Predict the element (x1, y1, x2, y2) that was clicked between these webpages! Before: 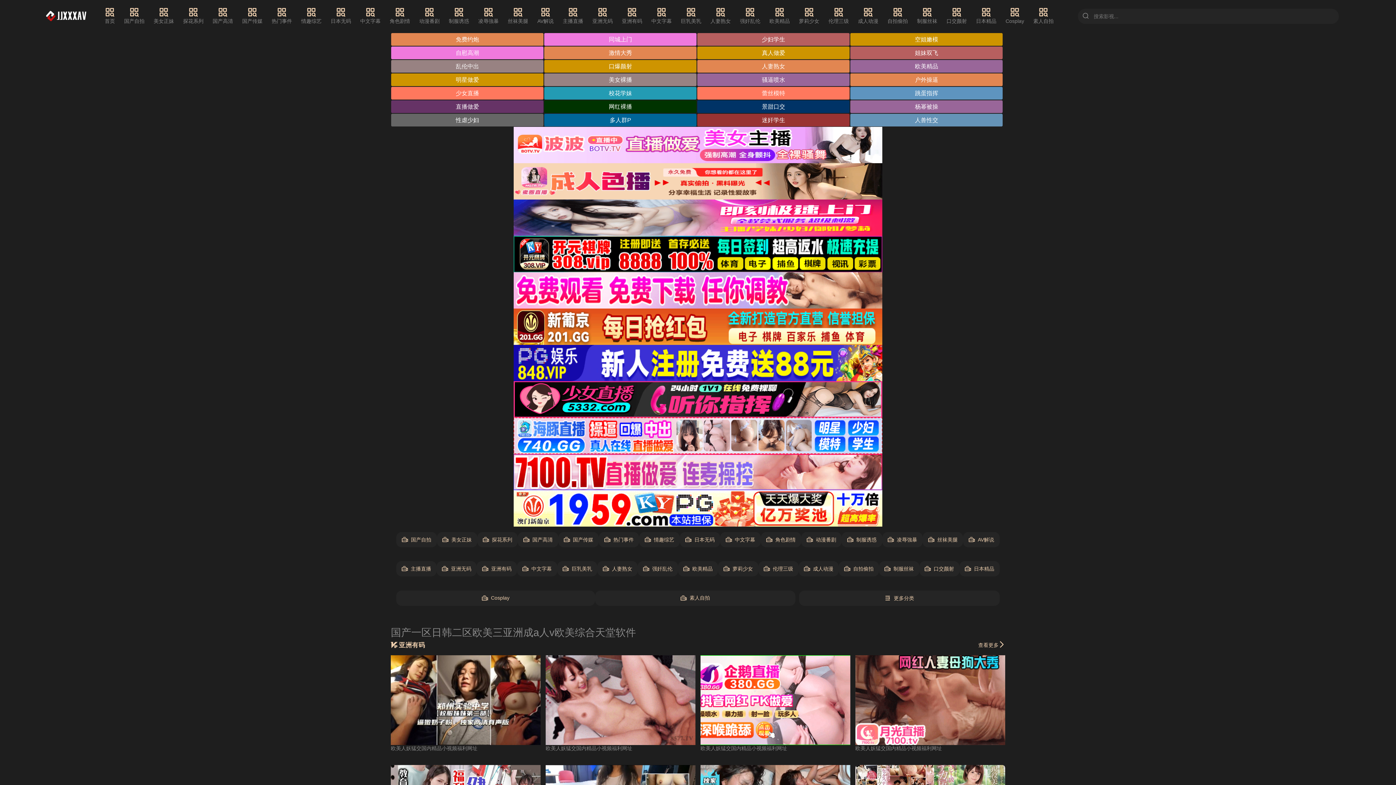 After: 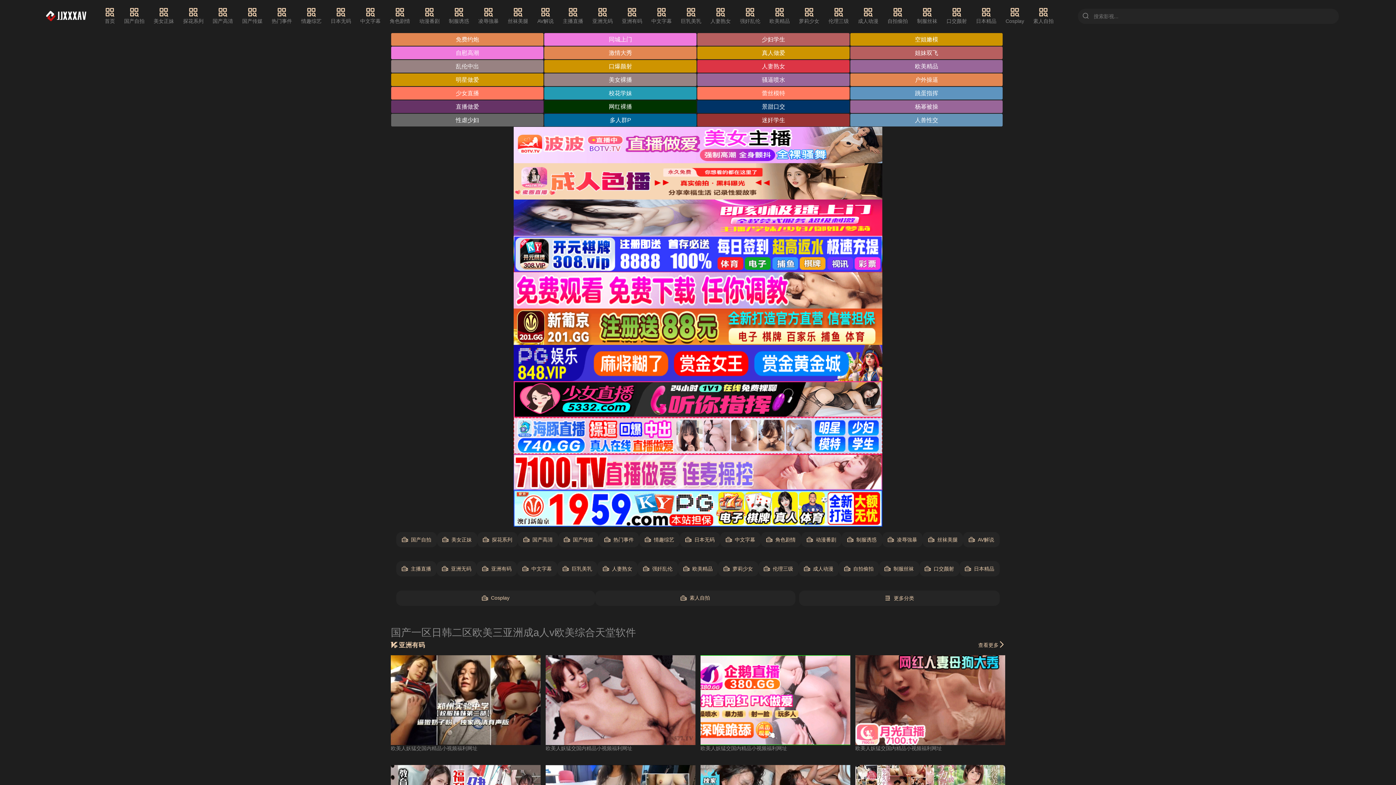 Action: label: 人妻熟女 bbox: (697, 60, 849, 72)